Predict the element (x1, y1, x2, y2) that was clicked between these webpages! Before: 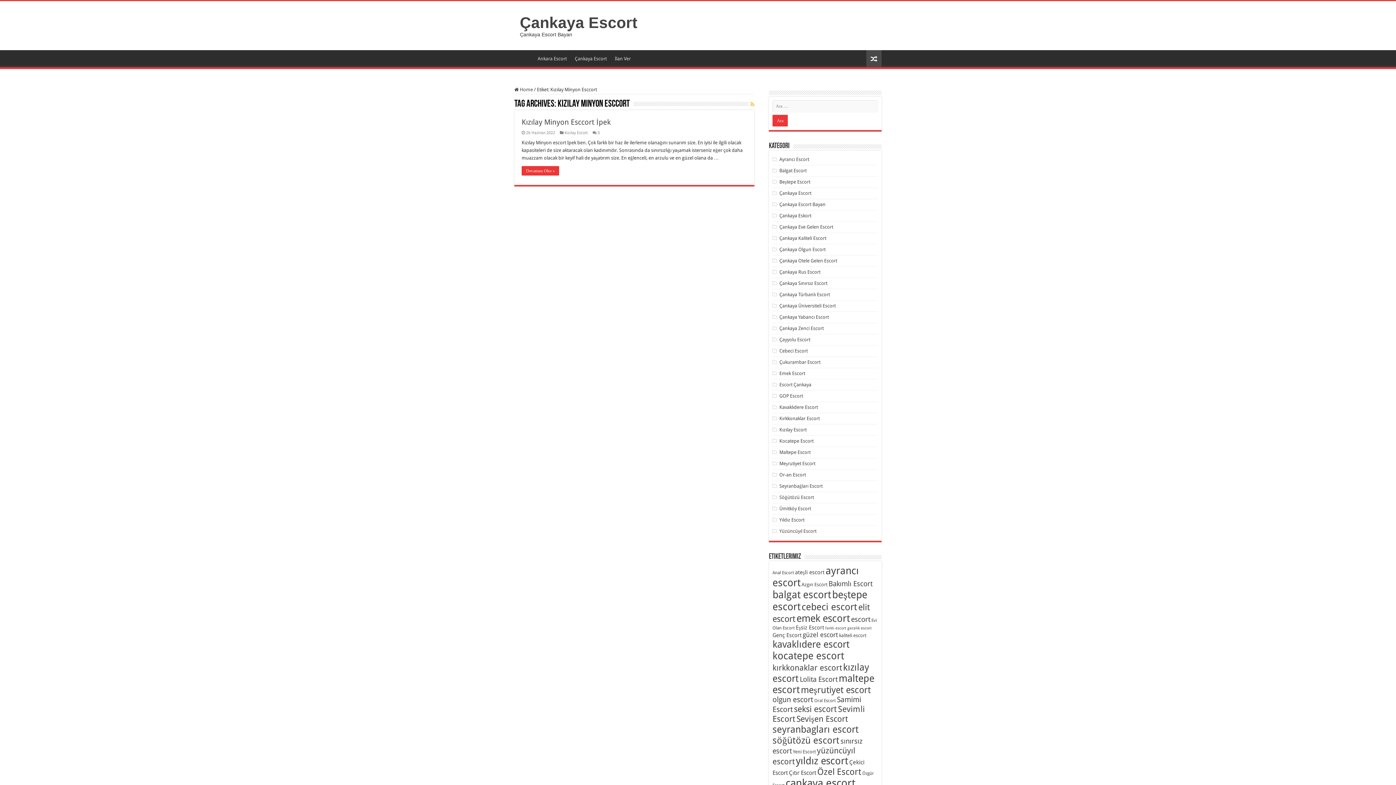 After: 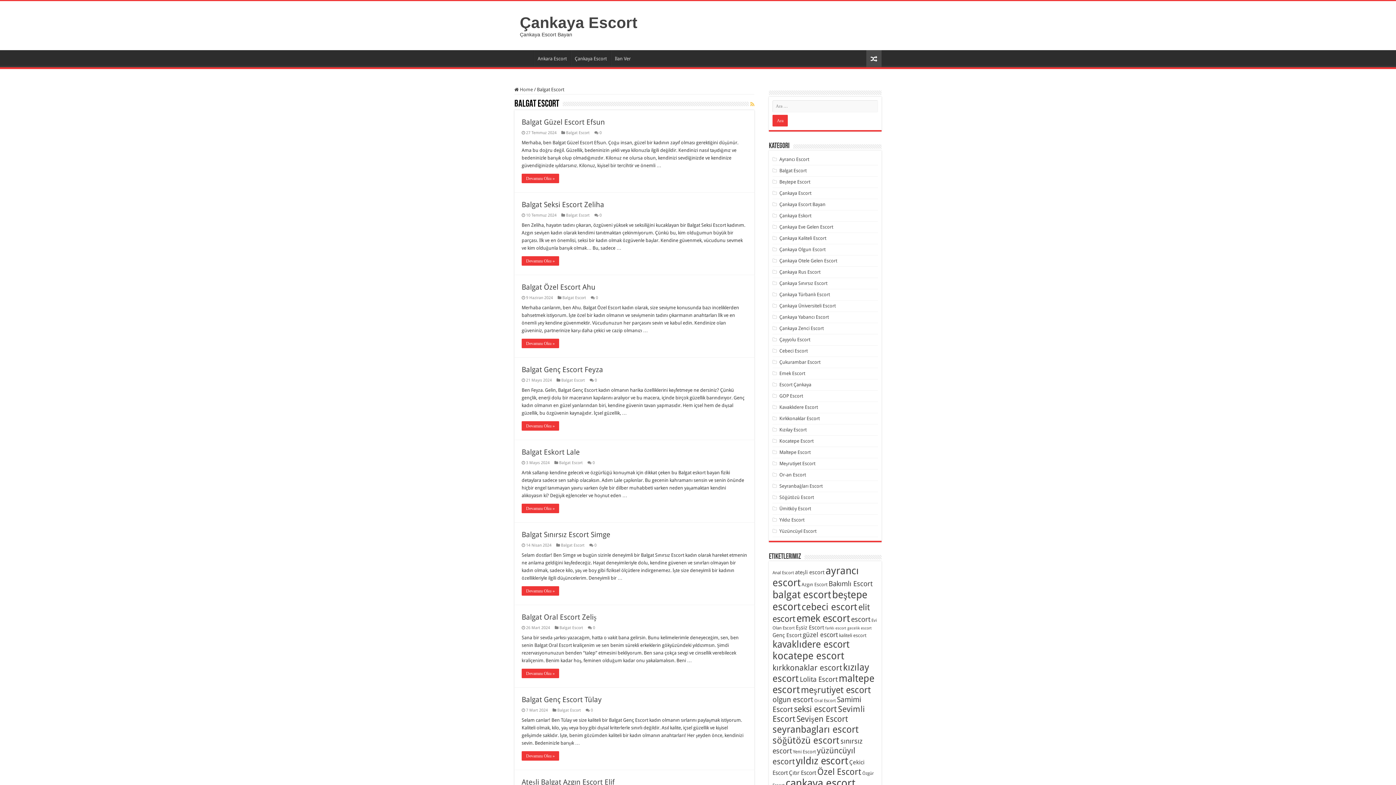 Action: bbox: (779, 168, 806, 173) label: Balgat Escort